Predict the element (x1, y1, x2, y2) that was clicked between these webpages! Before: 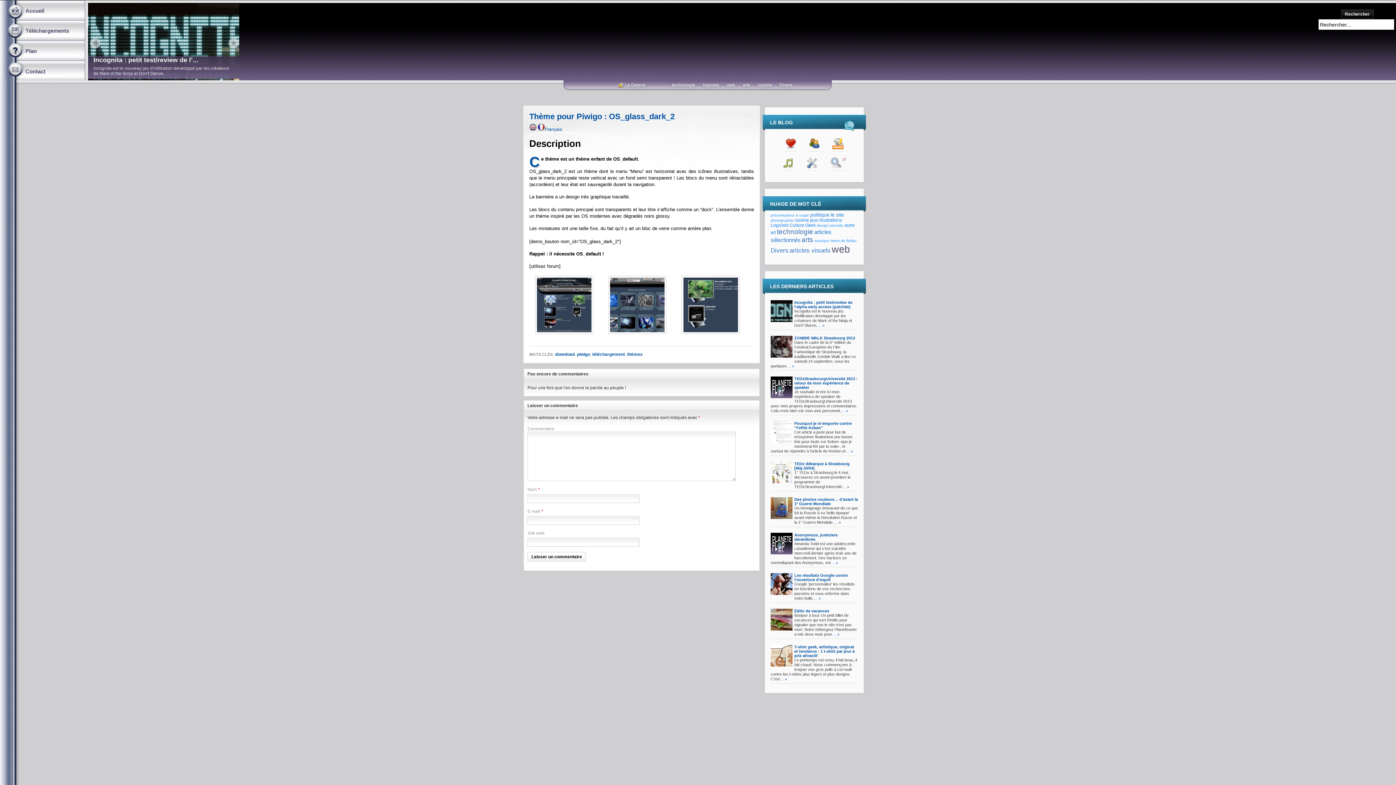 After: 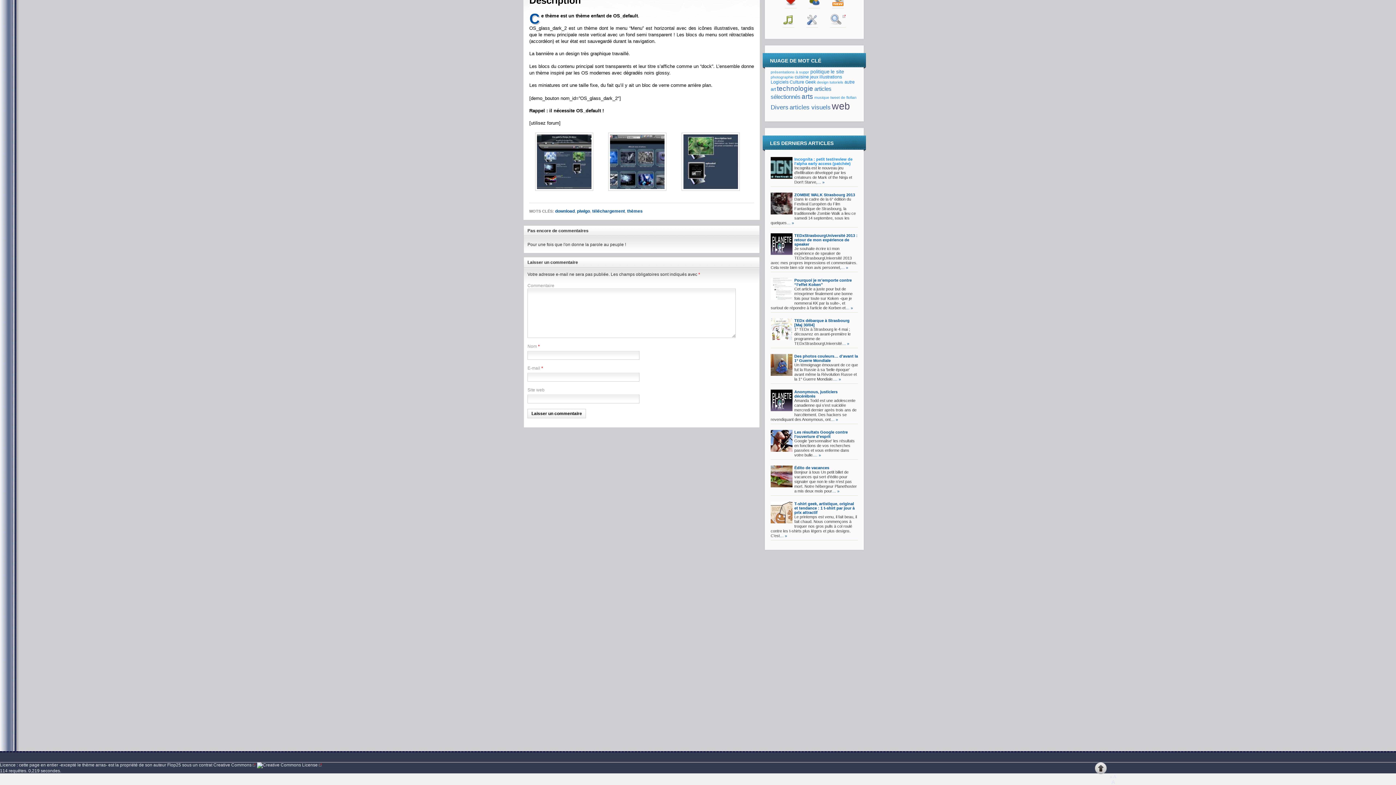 Action: bbox: (806, 157, 818, 168)